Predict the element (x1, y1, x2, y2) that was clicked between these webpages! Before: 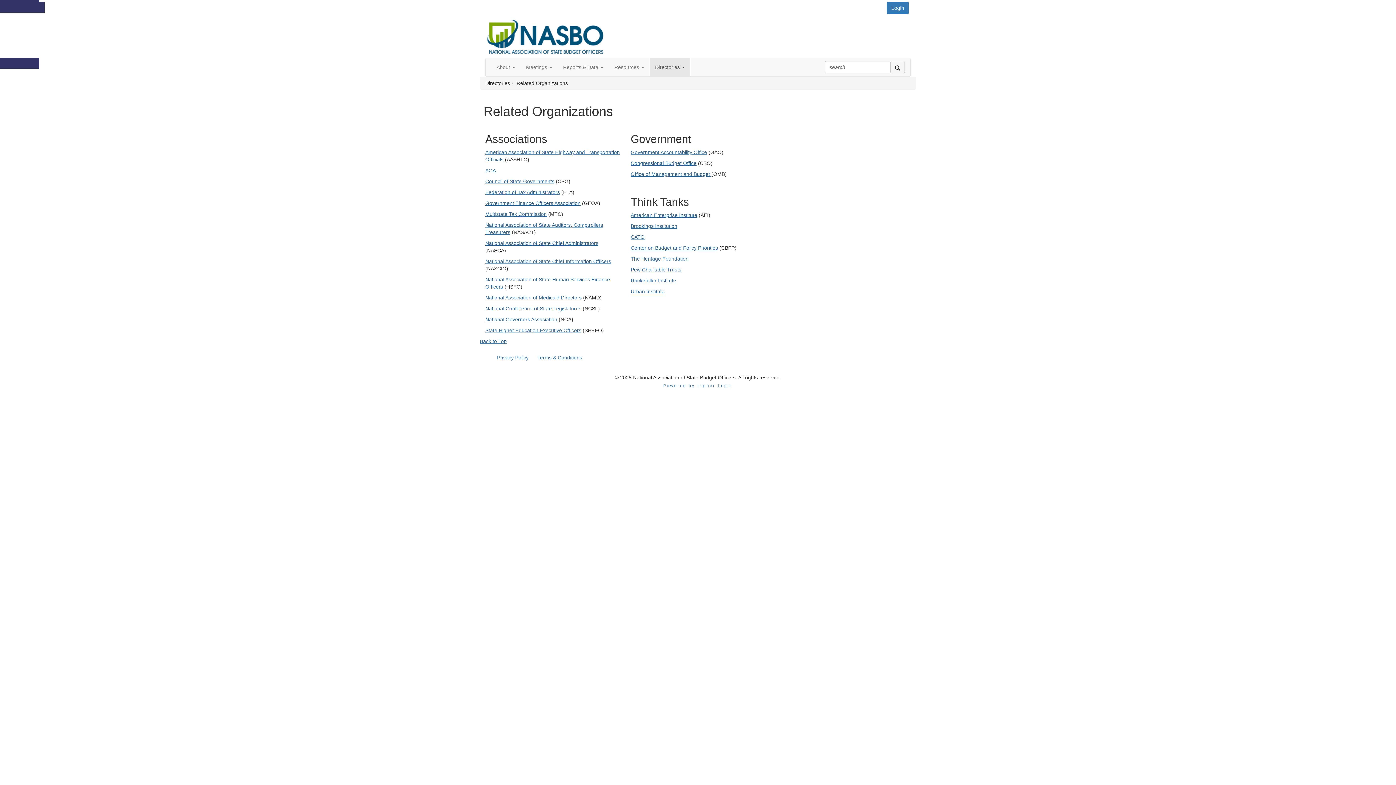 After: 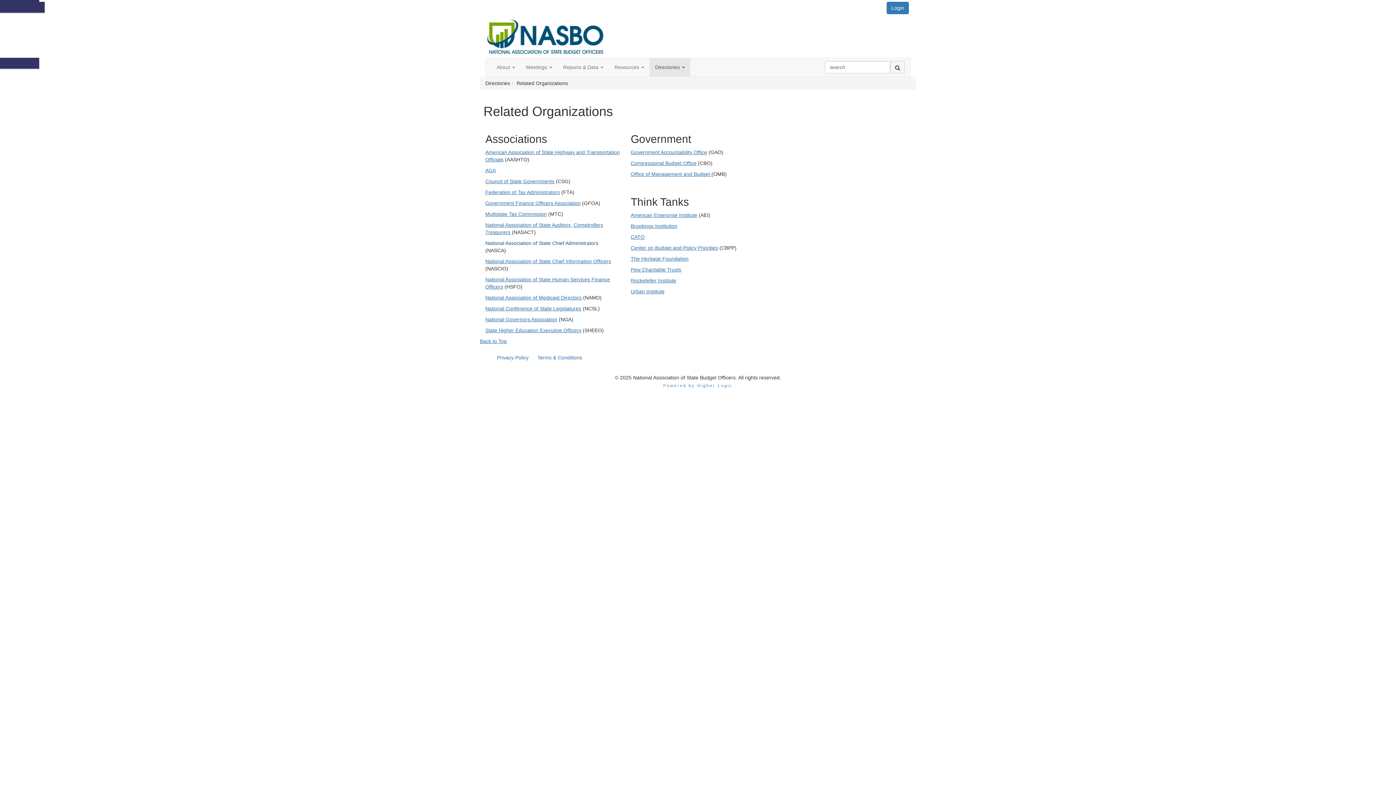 Action: label: National Association of State Chief Administrators bbox: (485, 240, 598, 246)